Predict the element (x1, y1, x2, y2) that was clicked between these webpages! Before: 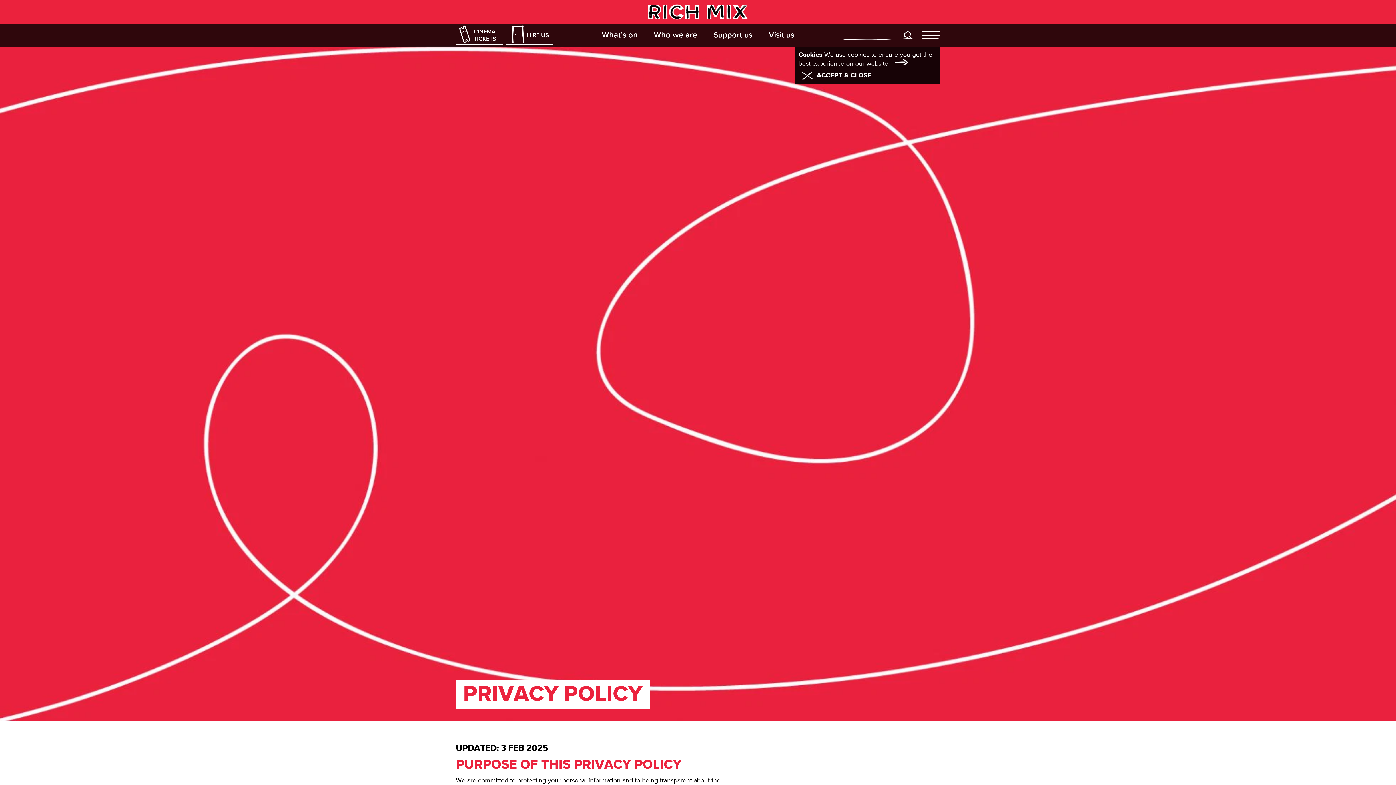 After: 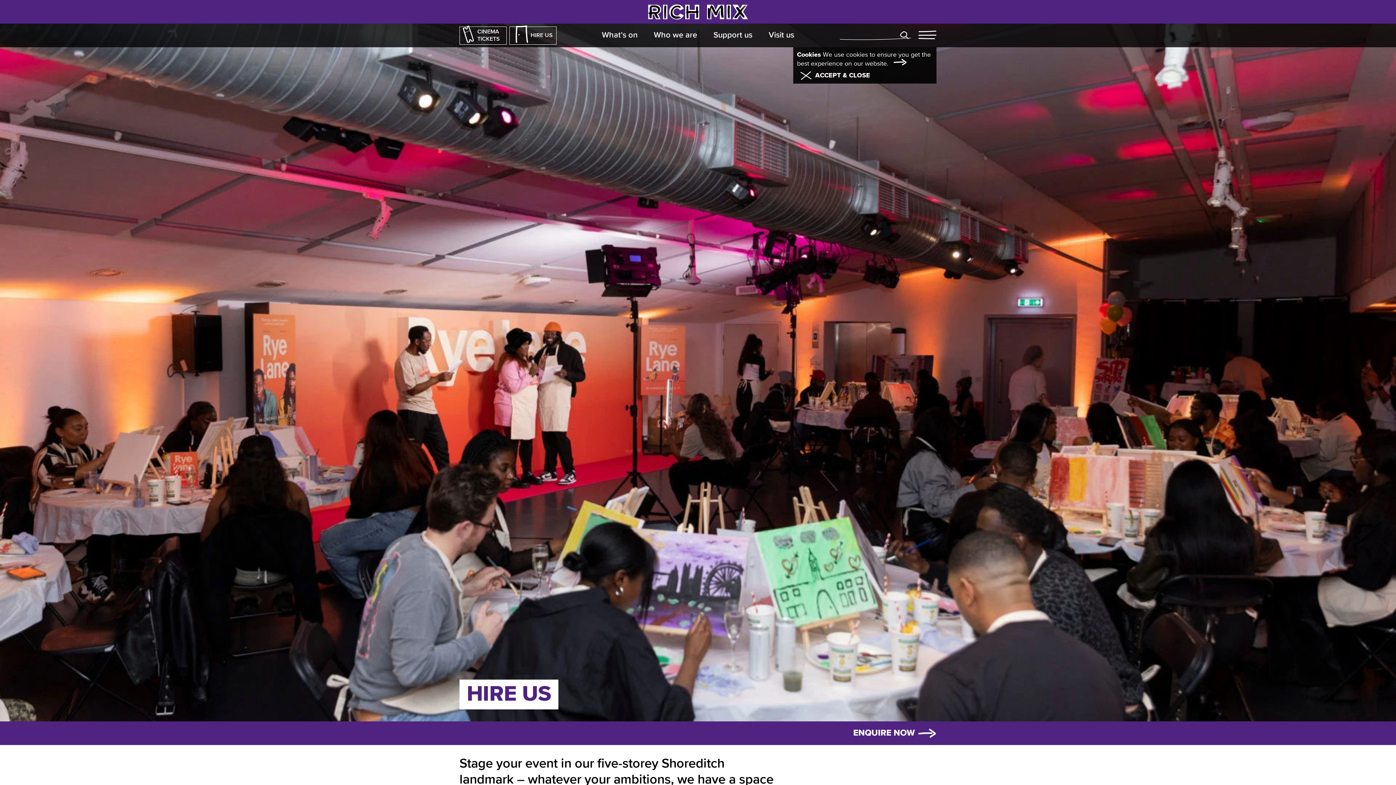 Action: label: HIRE US bbox: (505, 26, 553, 44)